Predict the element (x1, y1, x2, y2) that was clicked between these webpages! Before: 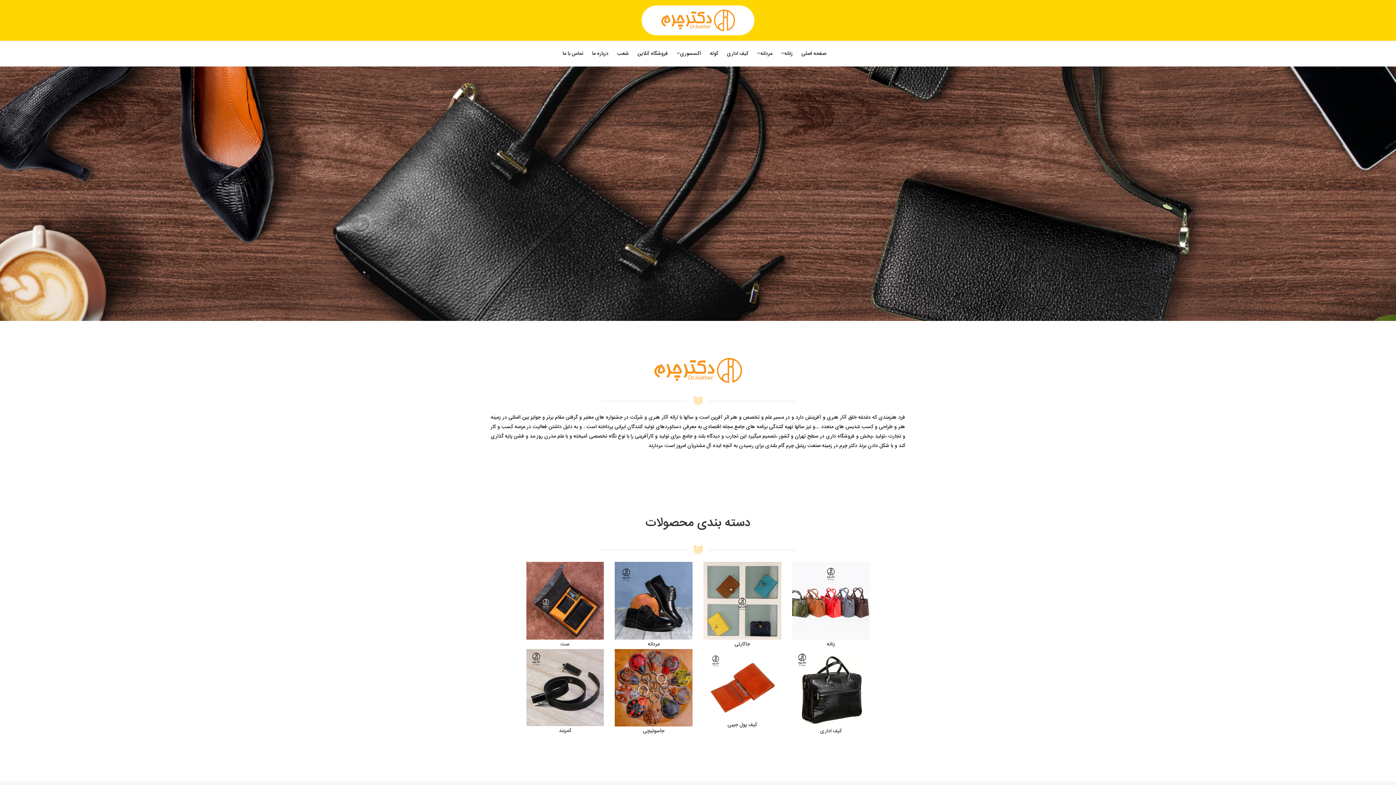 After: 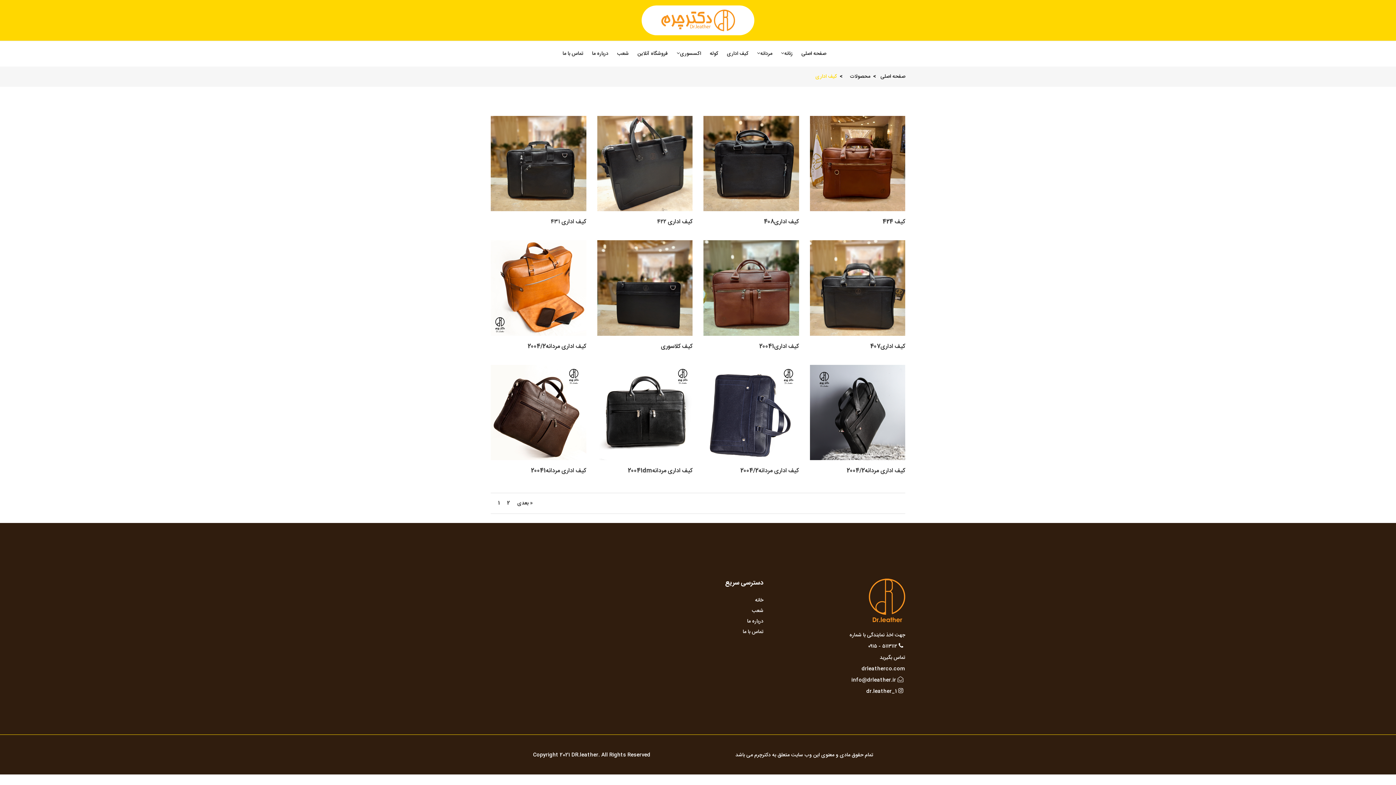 Action: bbox: (792, 649, 870, 727)